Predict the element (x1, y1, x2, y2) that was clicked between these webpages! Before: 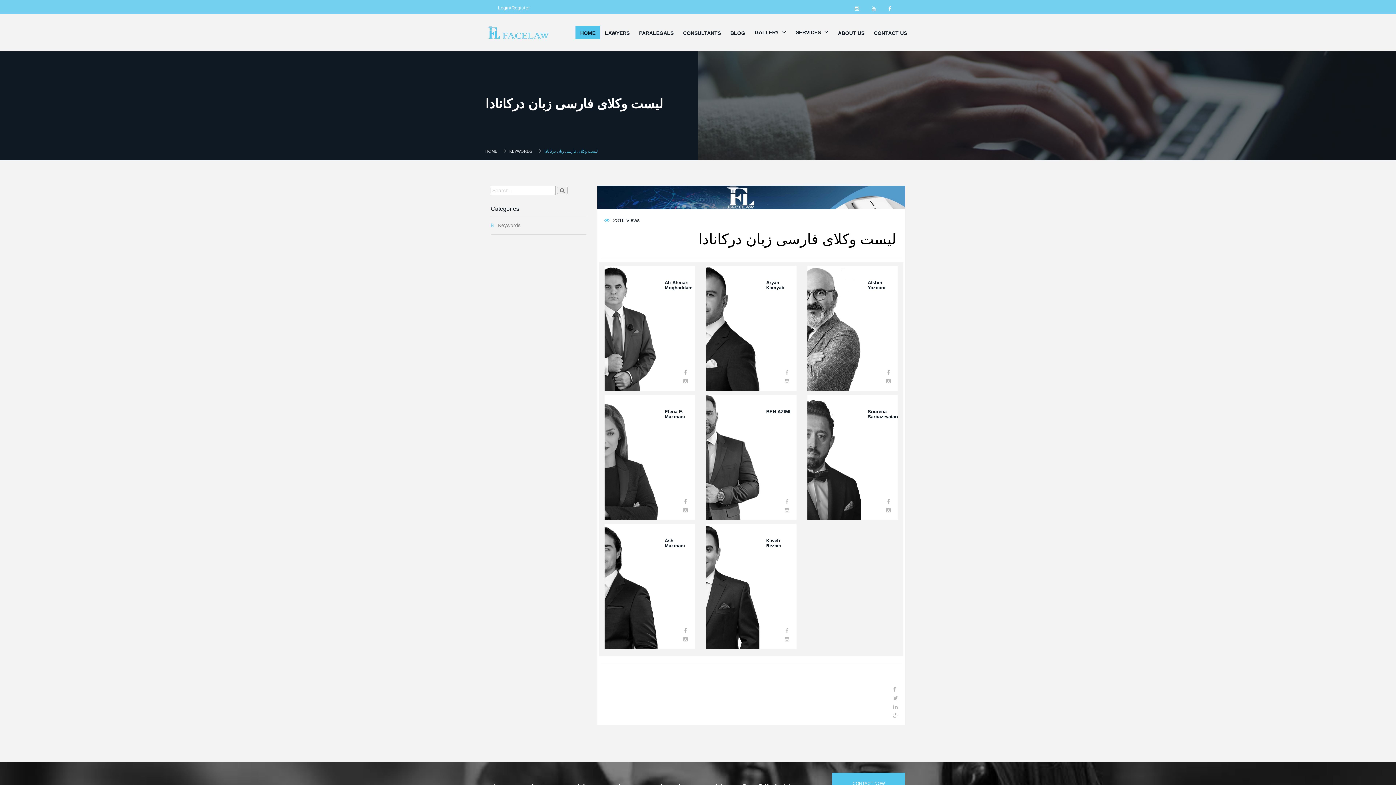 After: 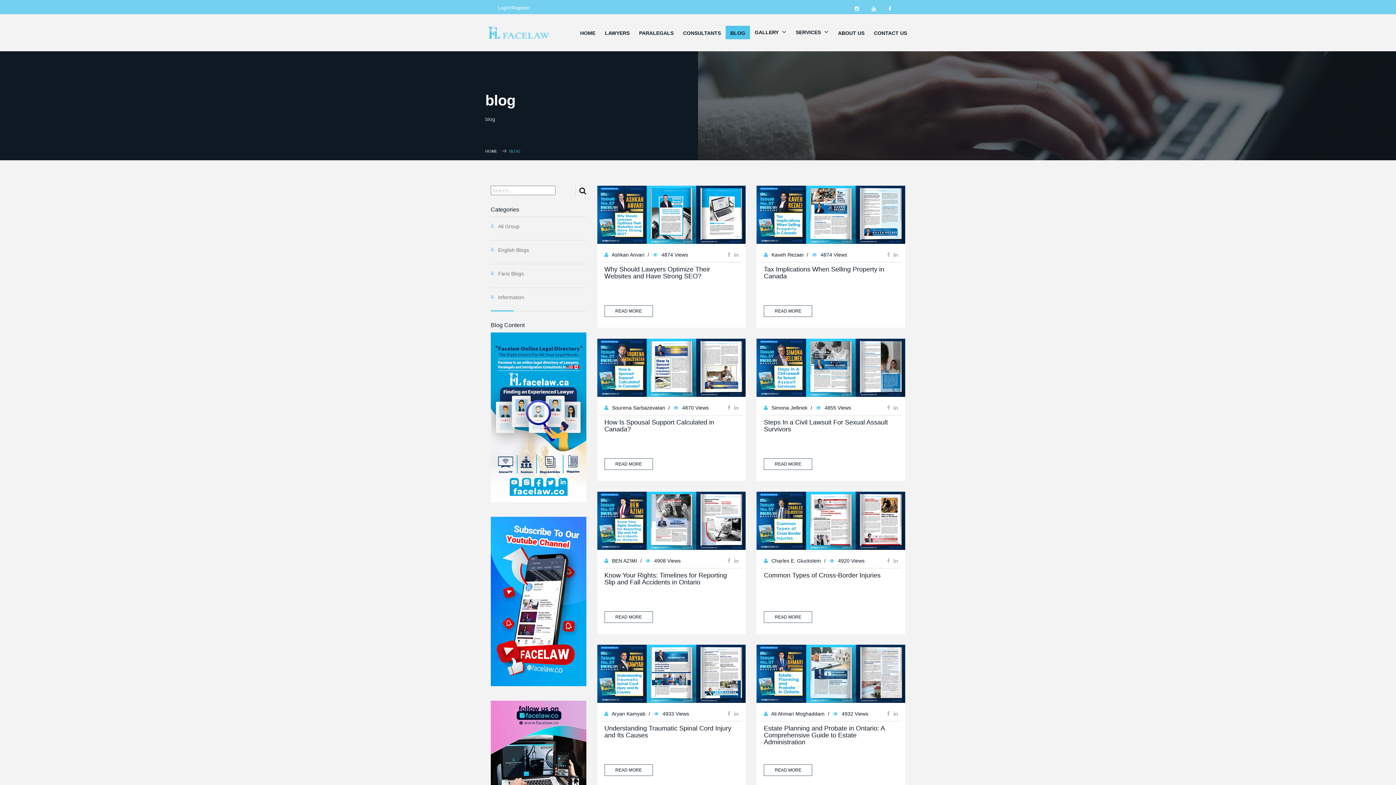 Action: label: BLOG bbox: (726, 26, 749, 39)